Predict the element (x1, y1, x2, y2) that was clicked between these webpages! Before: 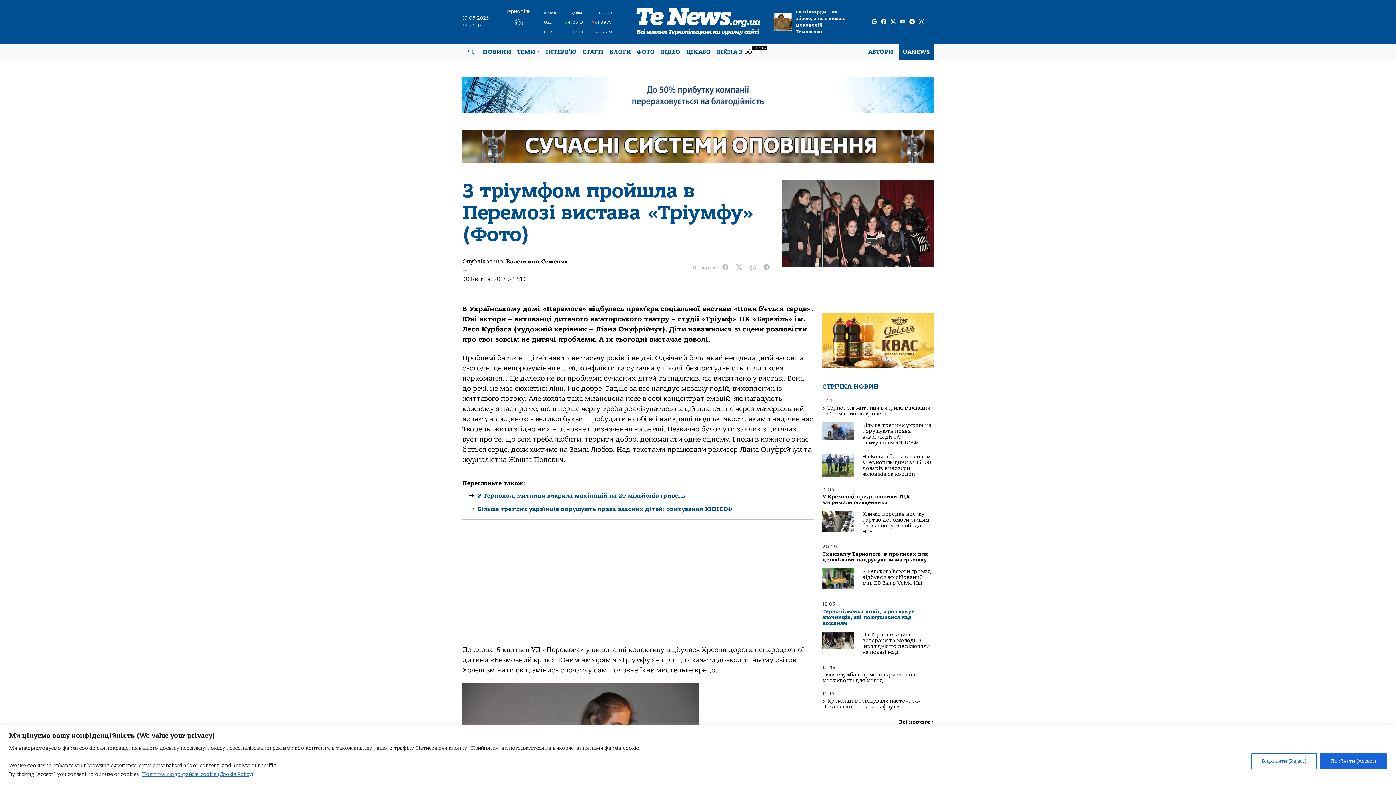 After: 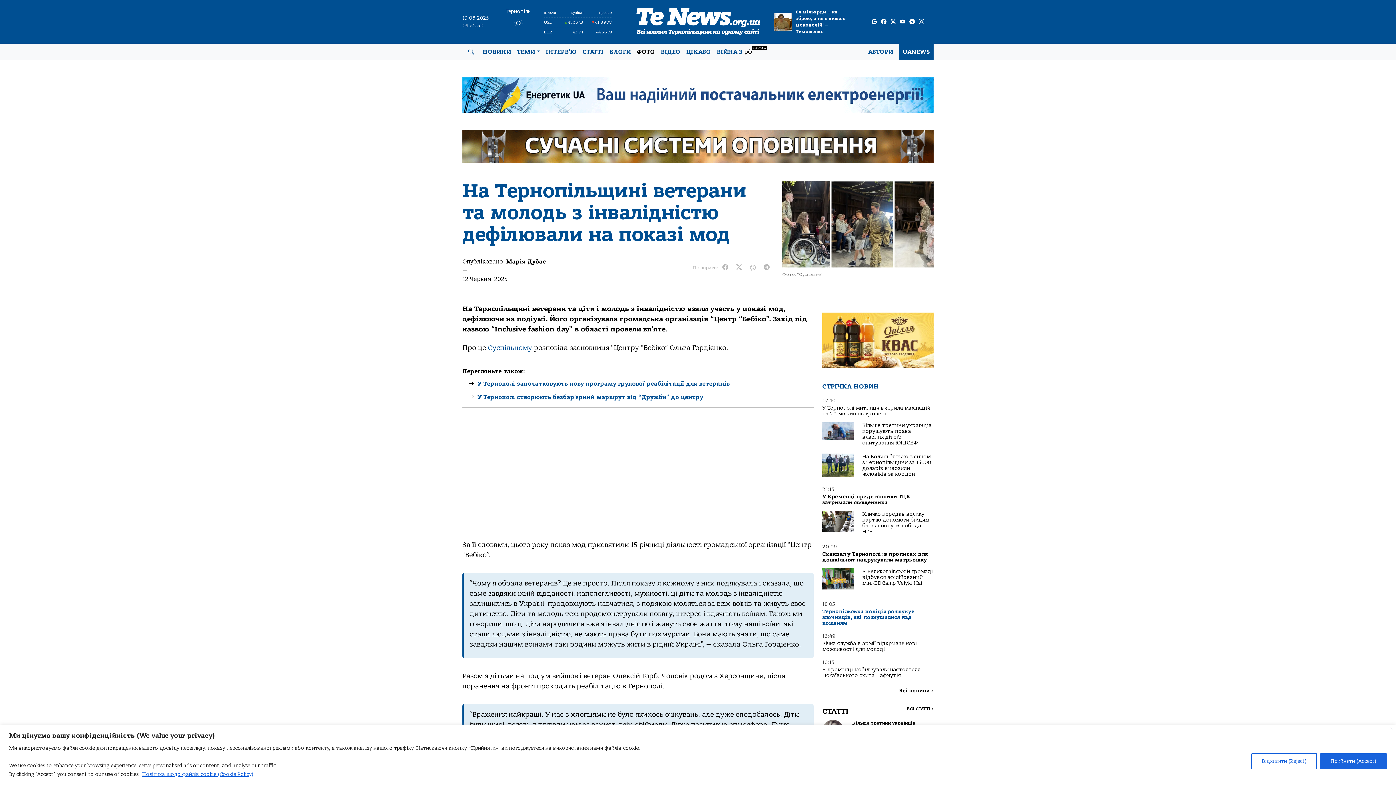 Action: bbox: (862, 632, 929, 655) label: На Тернопільщині ветерани та молодь з інвалідністю дефілювали на показі мод